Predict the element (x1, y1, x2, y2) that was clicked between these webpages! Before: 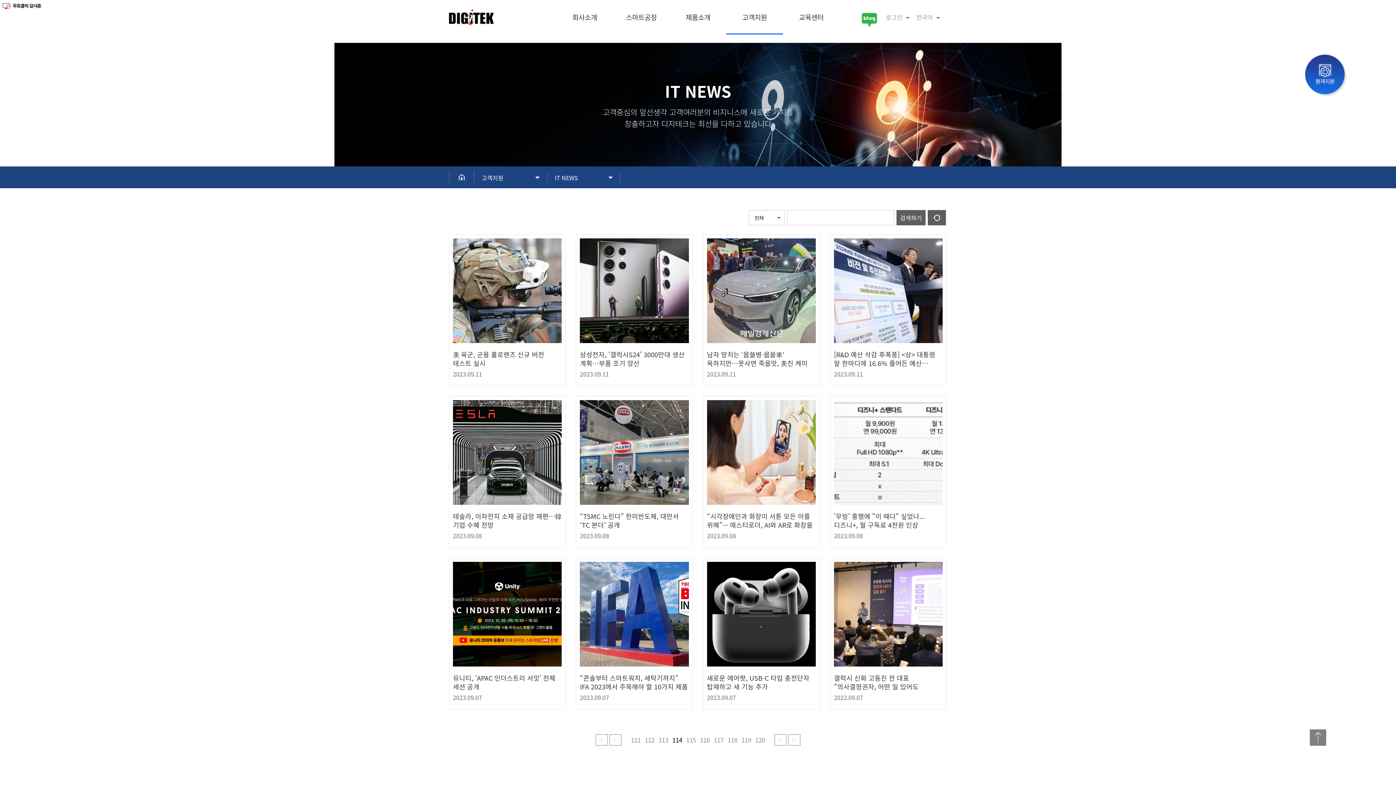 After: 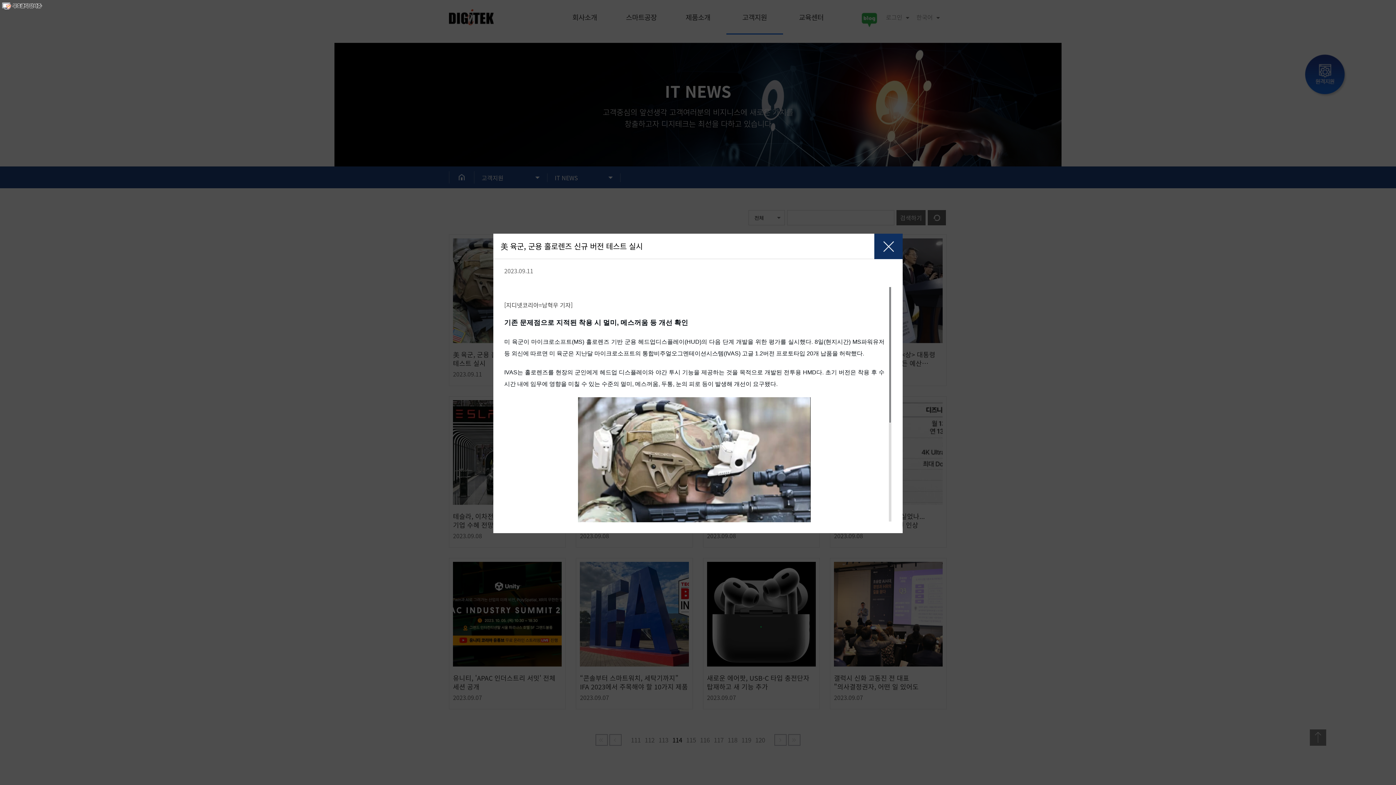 Action: label: 美 육군, 군용 홀로렌즈 신규 버전 테스트 실시

2023.09.11 bbox: (449, 234, 565, 386)